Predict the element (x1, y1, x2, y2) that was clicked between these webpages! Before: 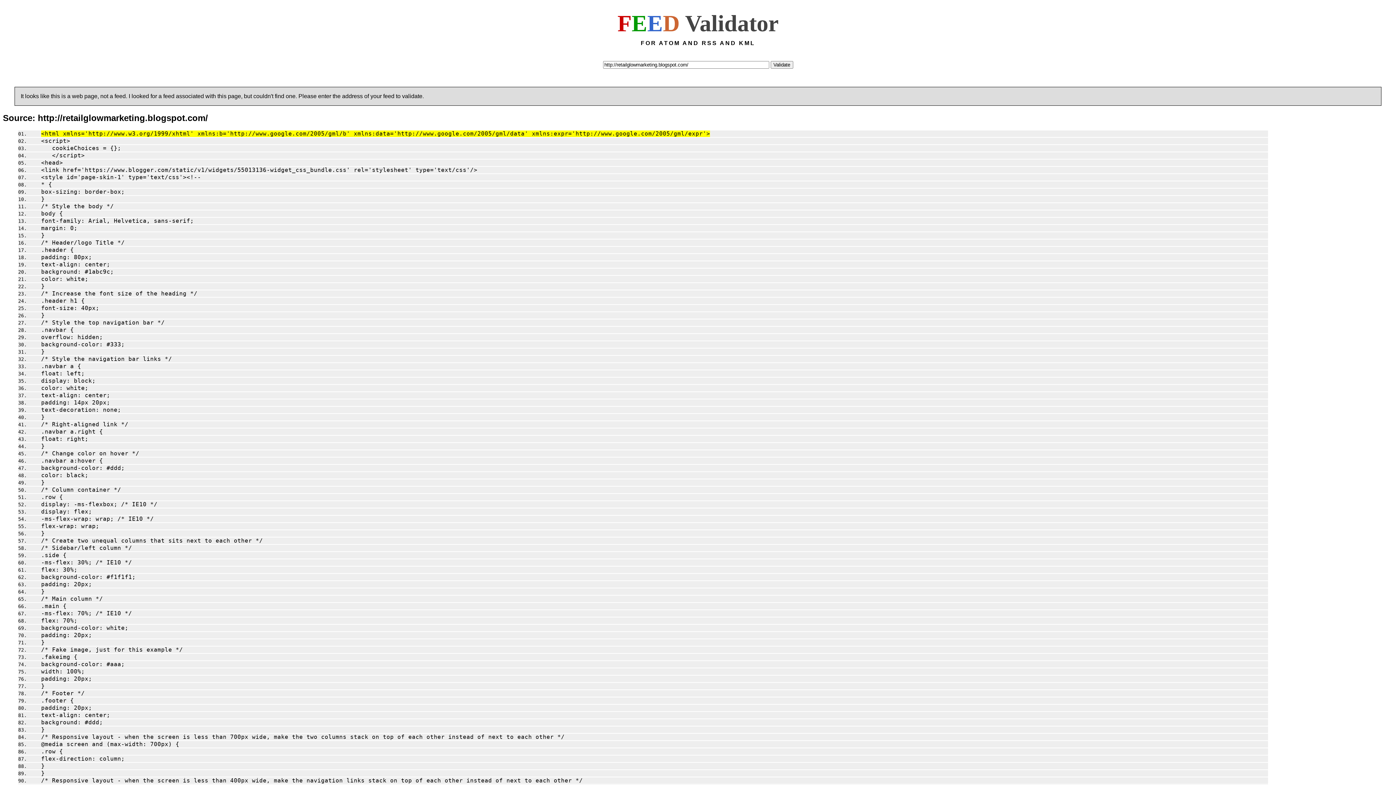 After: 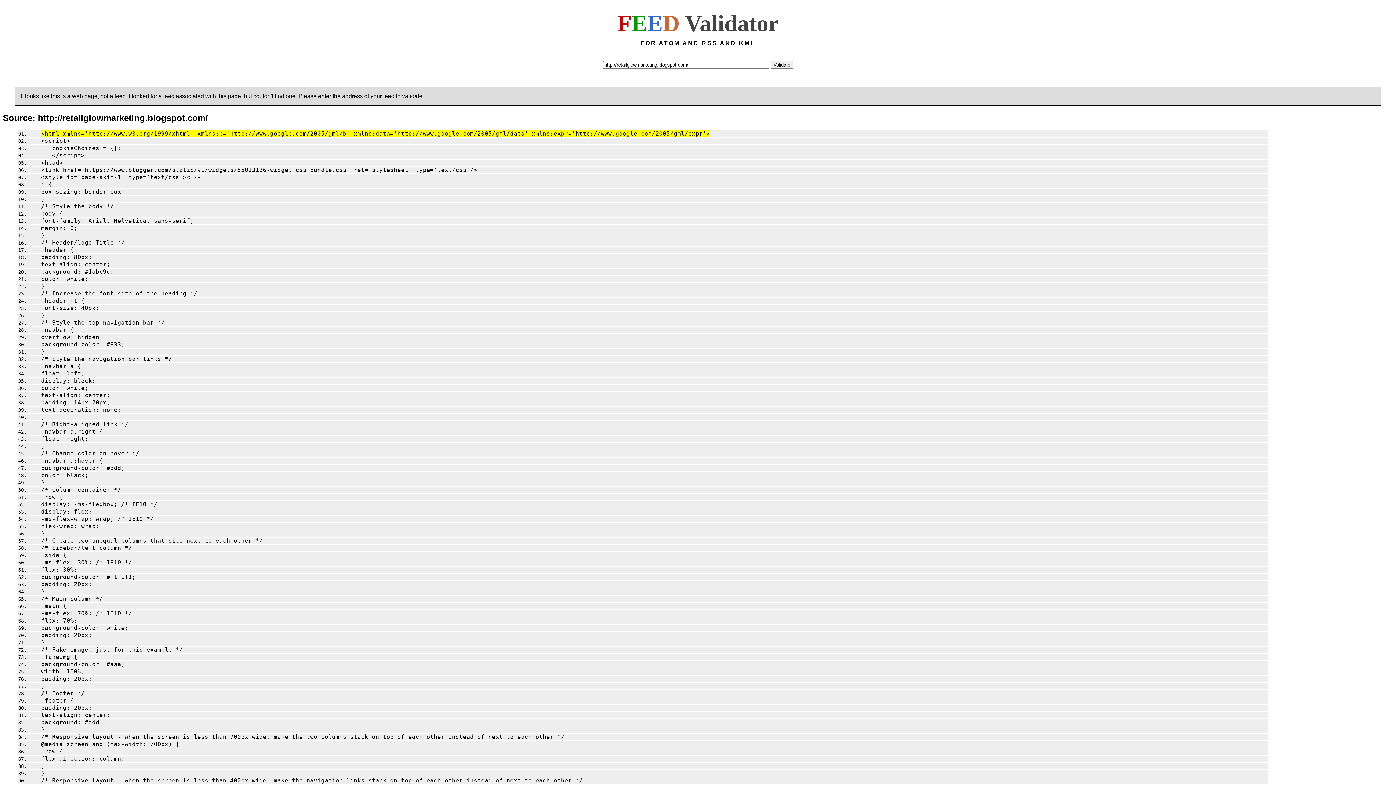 Action: label:    </script> bbox: (29, 153, 84, 158)